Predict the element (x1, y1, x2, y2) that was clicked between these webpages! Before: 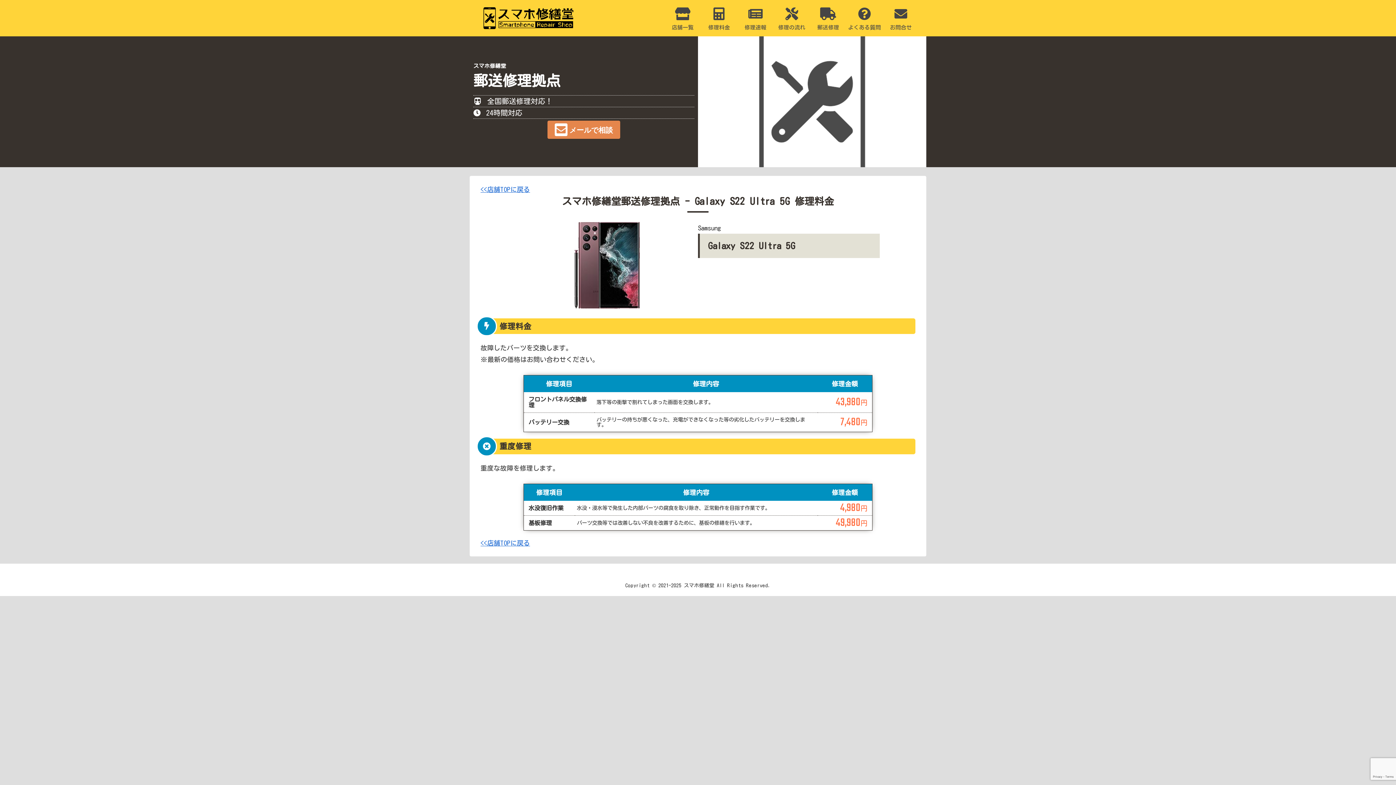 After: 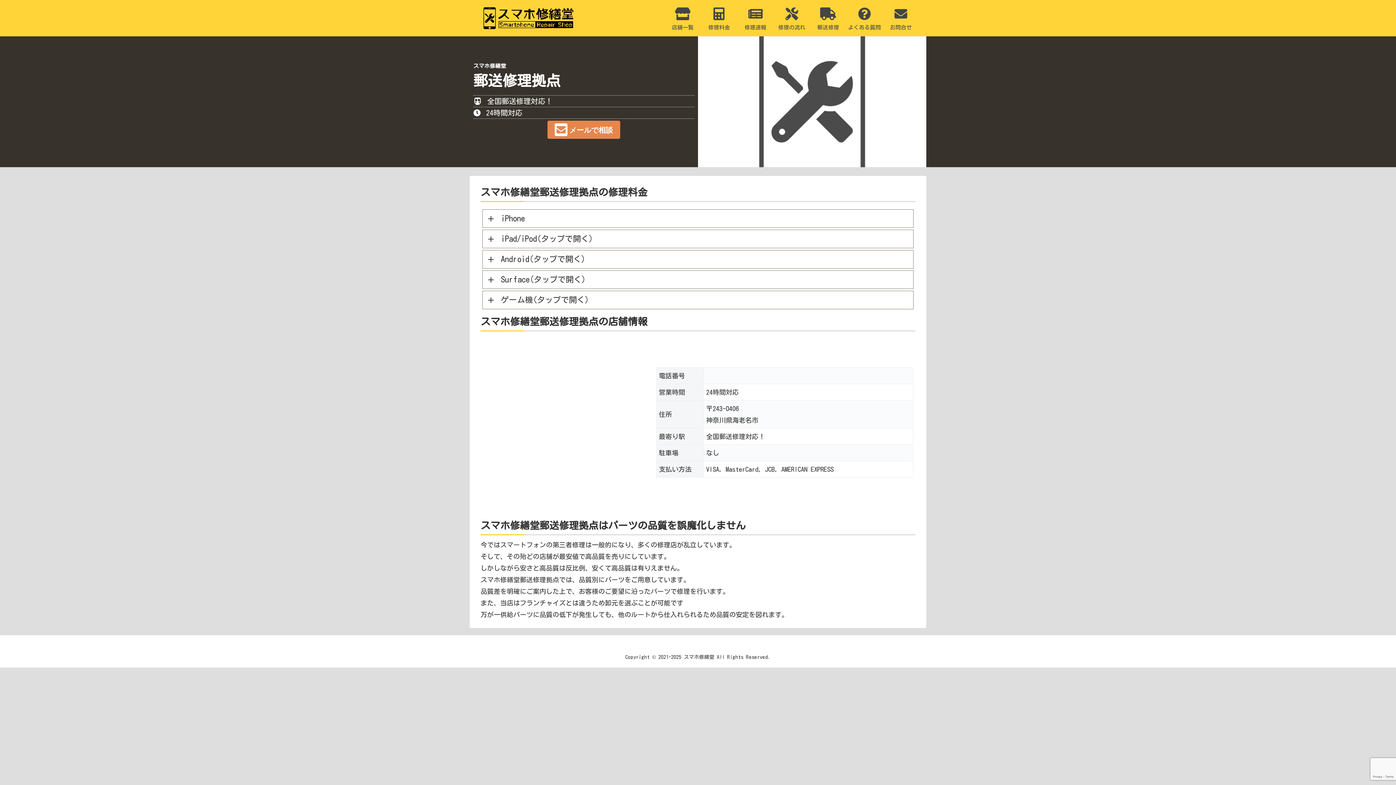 Action: label: <<店舗TOPに戻る bbox: (480, 186, 530, 192)